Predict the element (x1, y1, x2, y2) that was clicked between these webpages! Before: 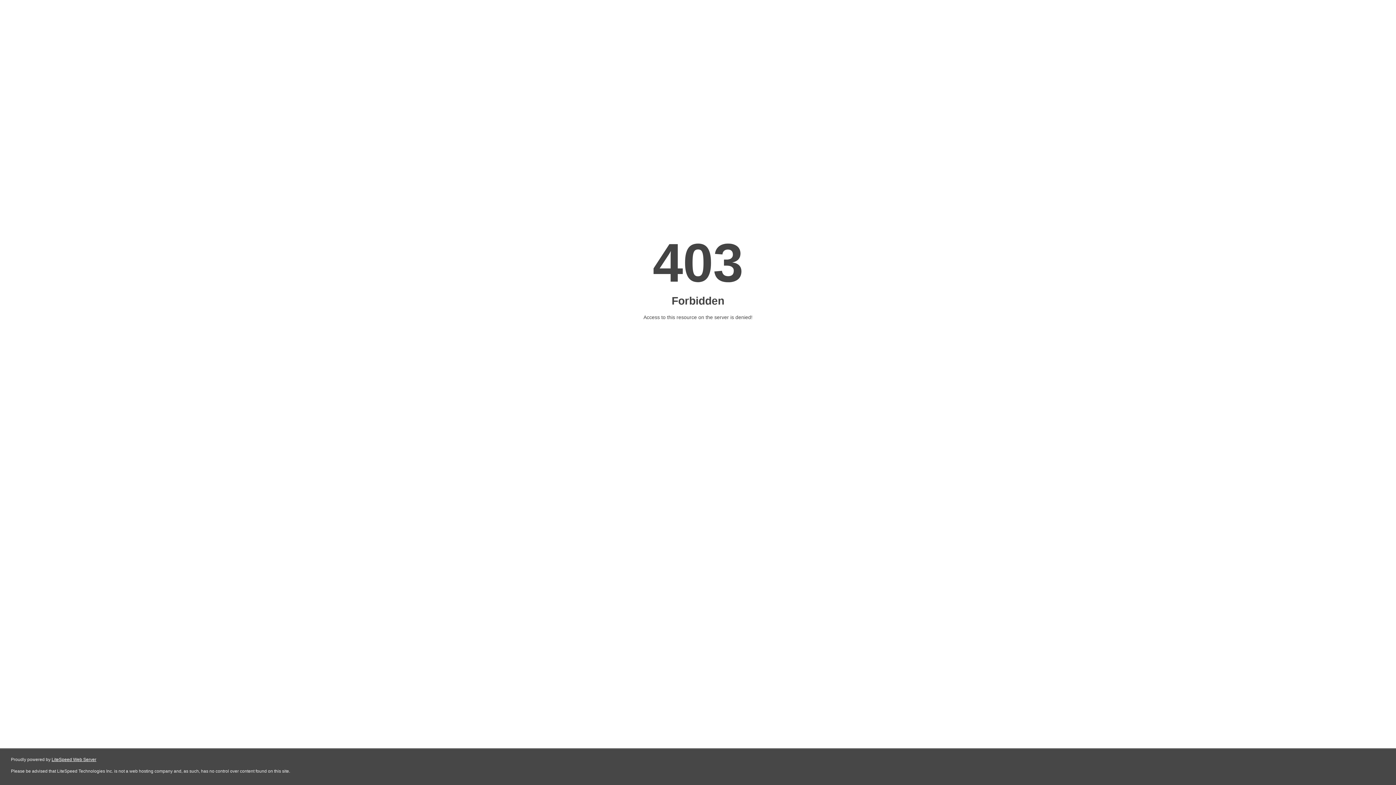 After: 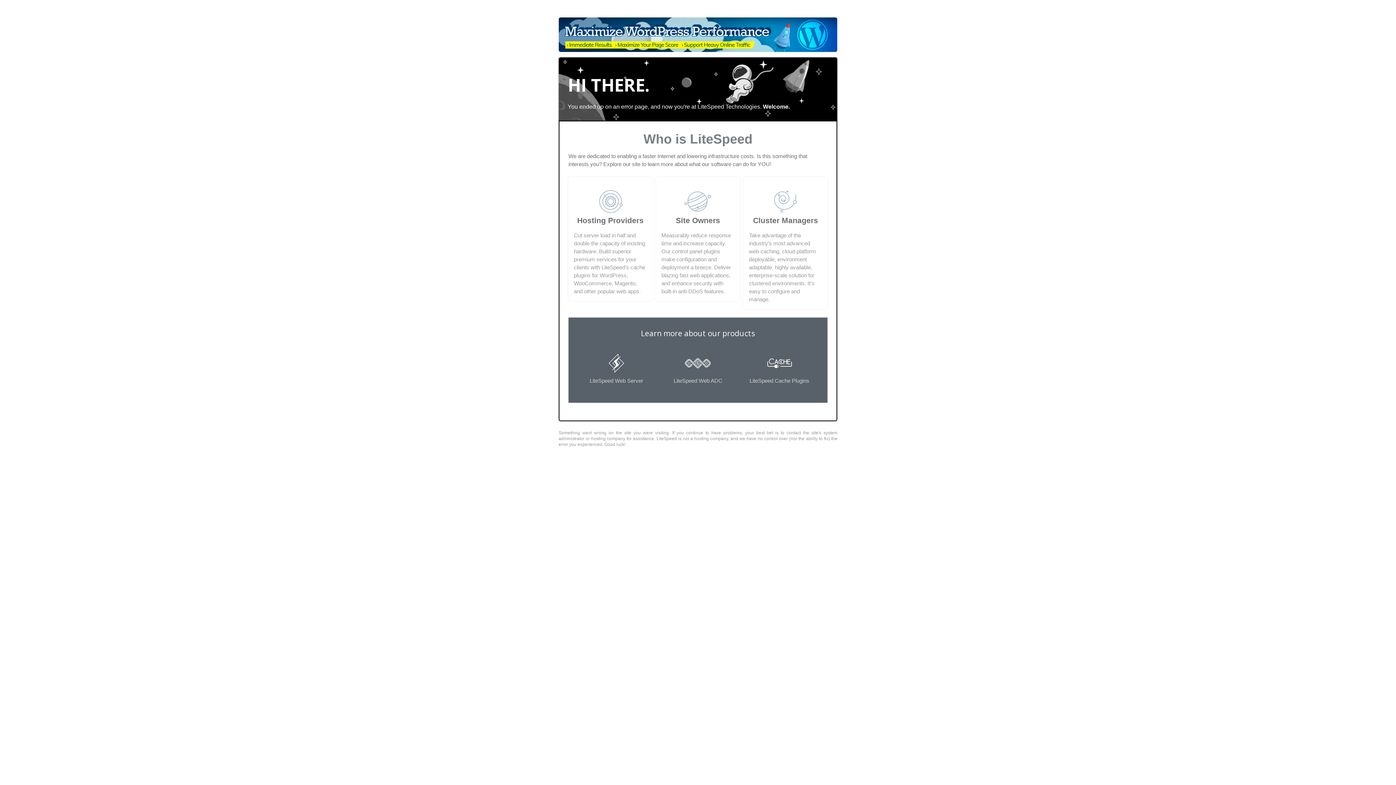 Action: bbox: (51, 757, 96, 762) label: LiteSpeed Web Server